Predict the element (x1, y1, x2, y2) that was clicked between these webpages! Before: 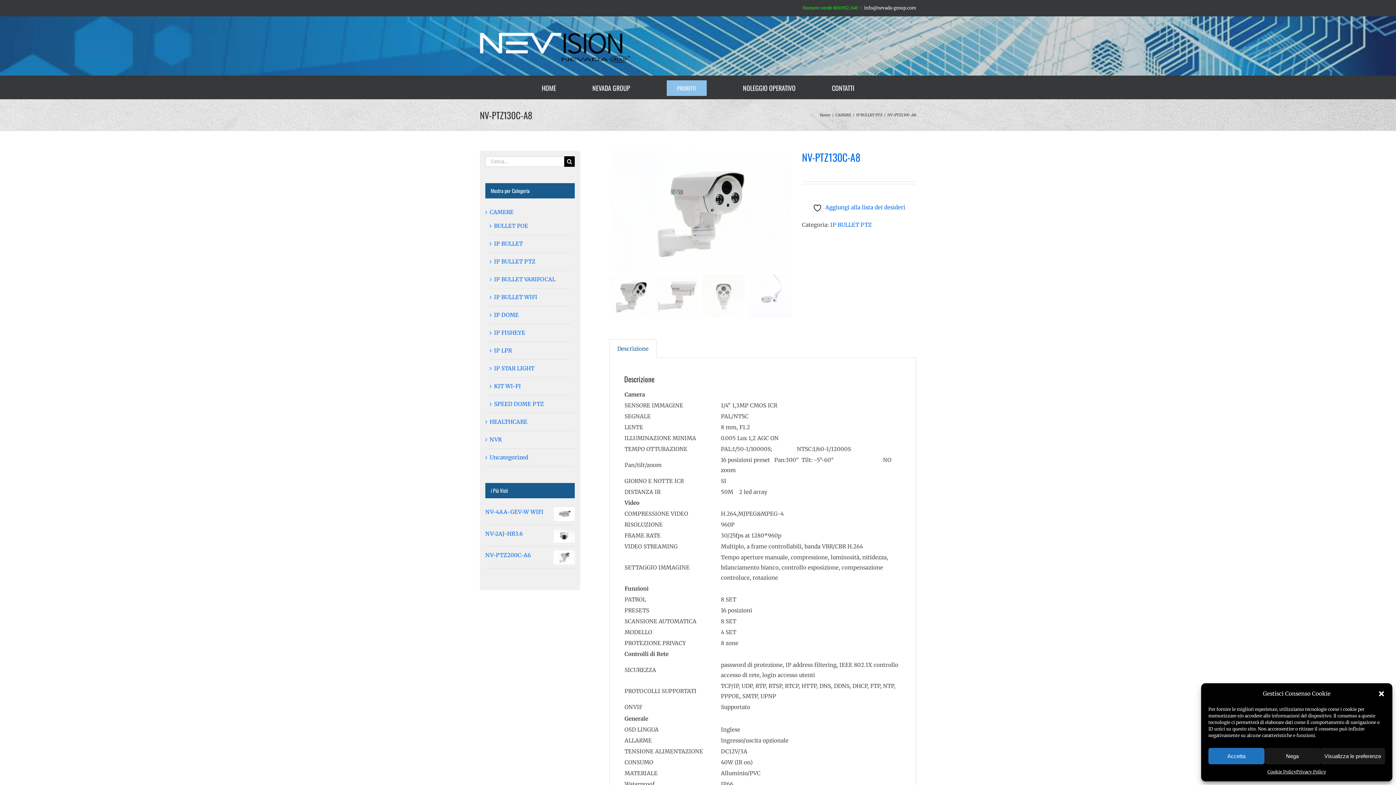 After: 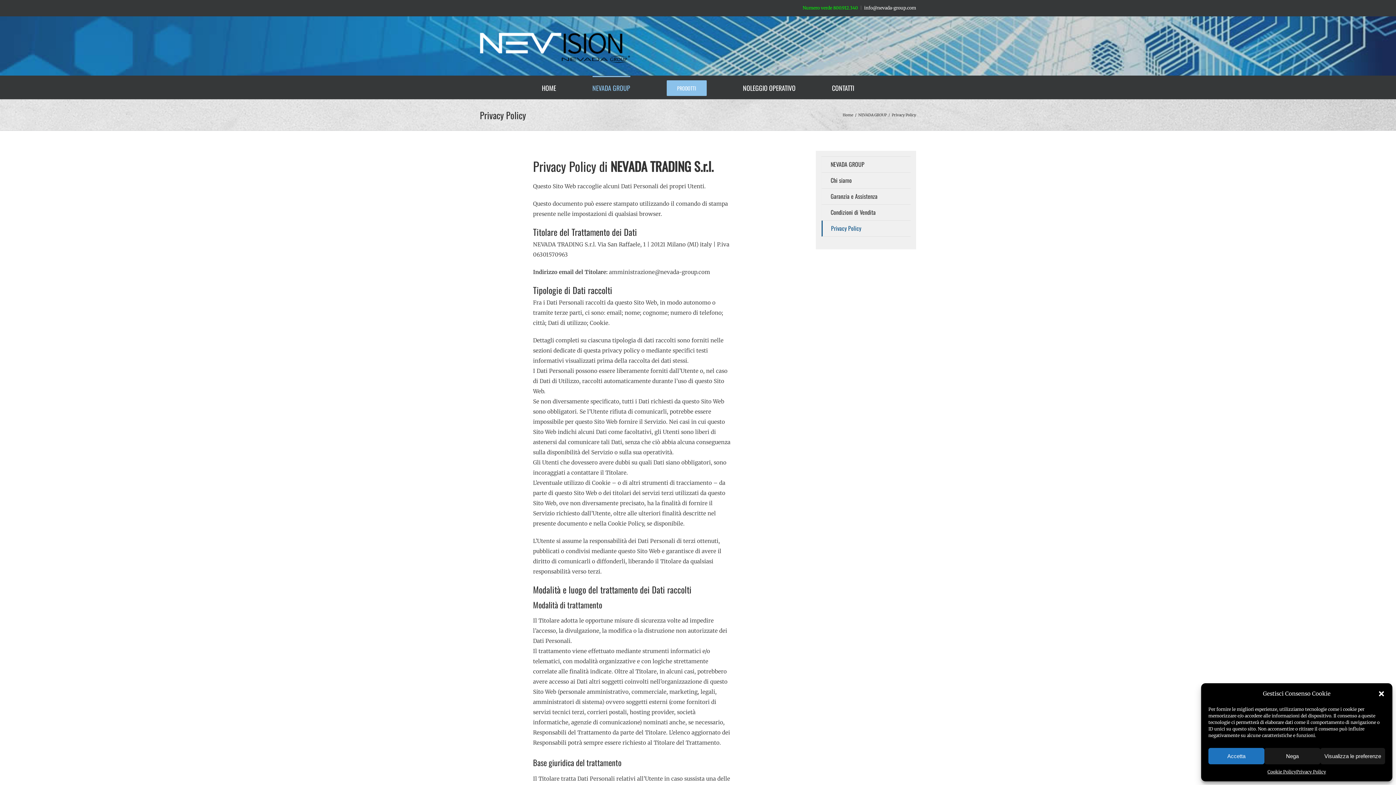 Action: bbox: (1296, 768, 1326, 776) label: Privacy Policy